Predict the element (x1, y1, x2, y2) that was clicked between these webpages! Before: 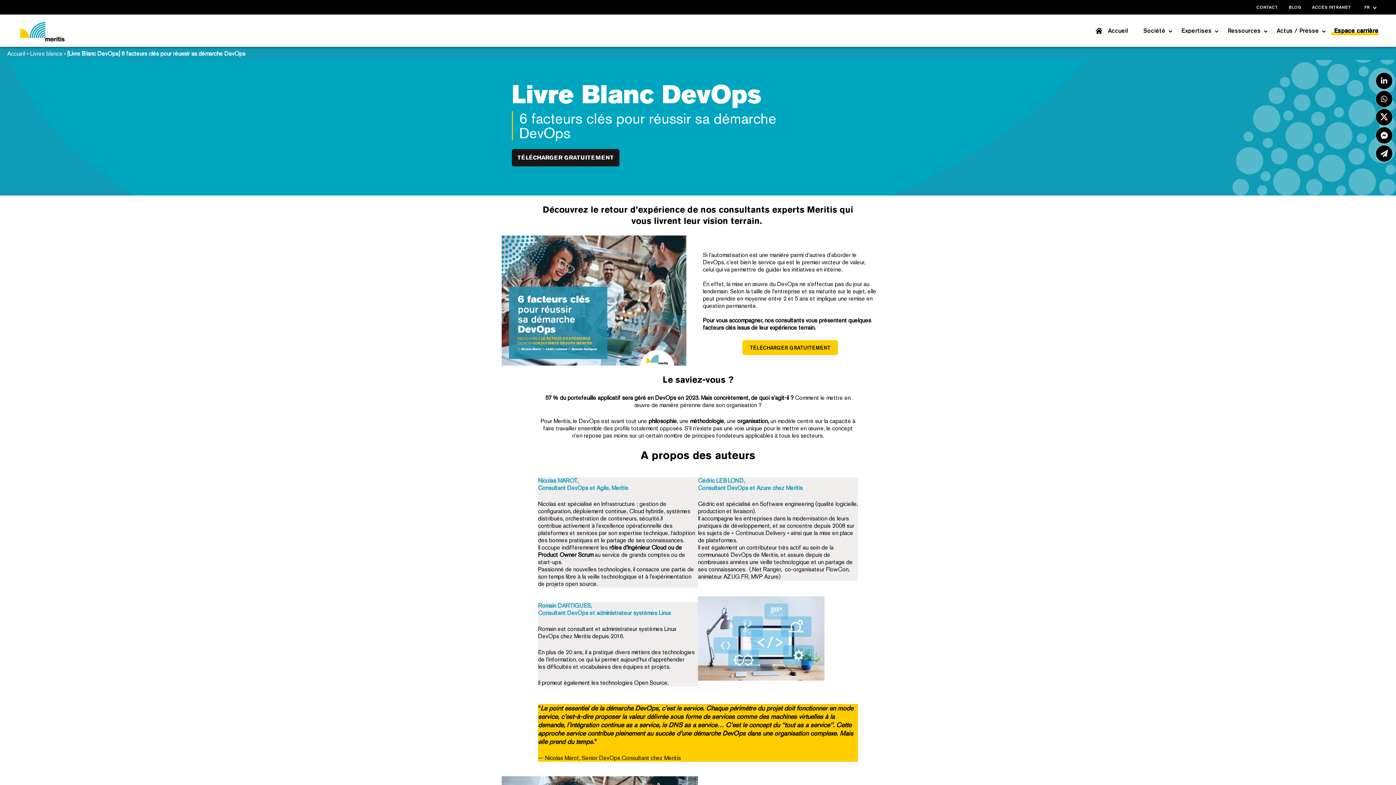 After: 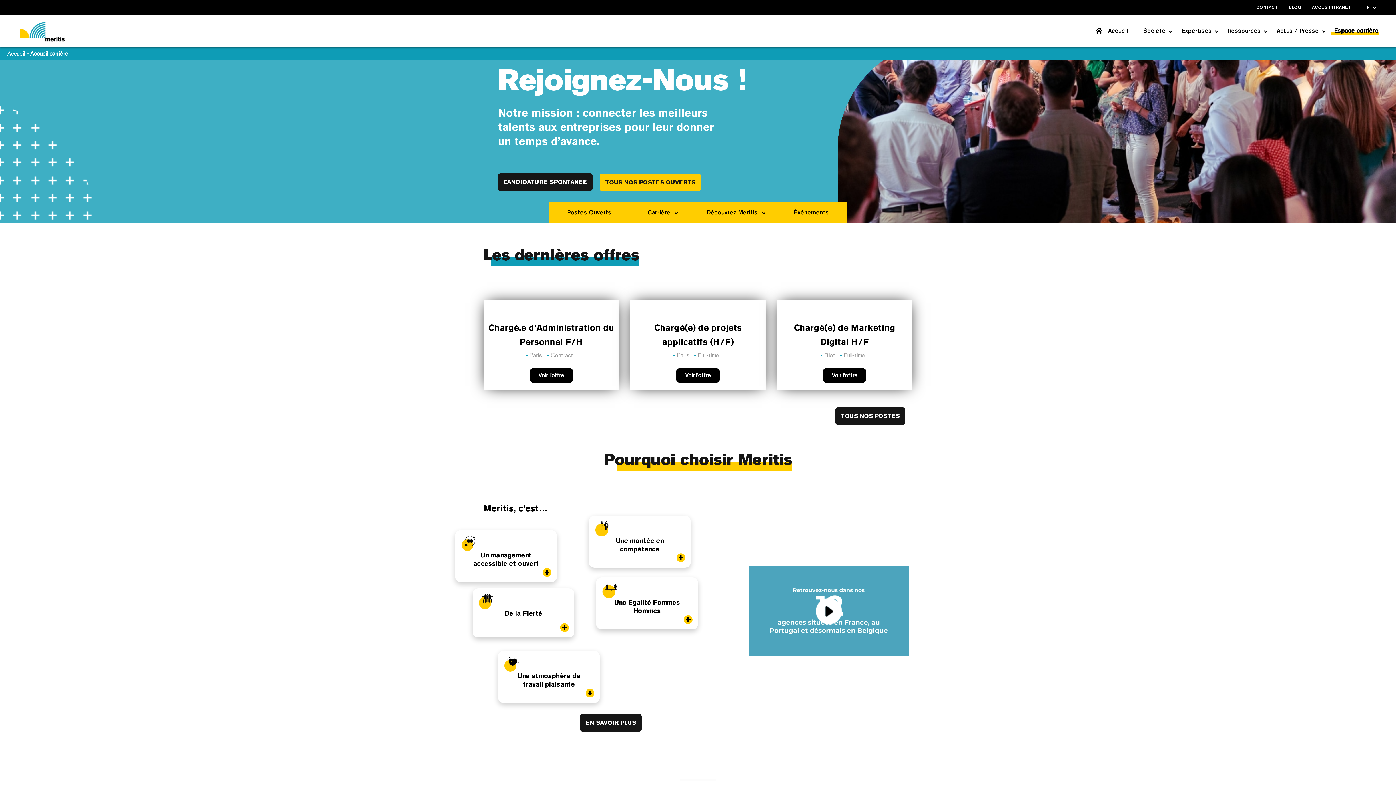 Action: bbox: (1327, 14, 1386, 46) label: Espace carrière